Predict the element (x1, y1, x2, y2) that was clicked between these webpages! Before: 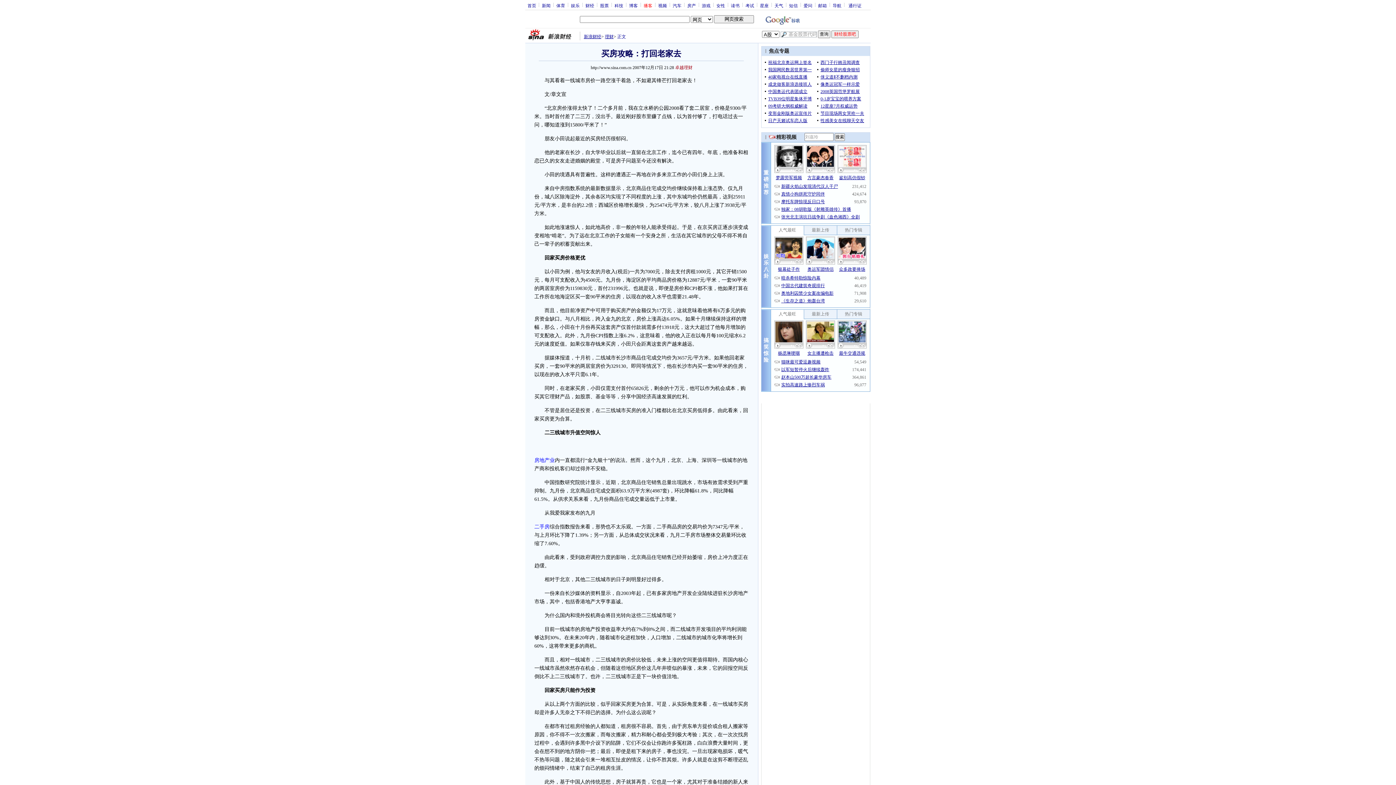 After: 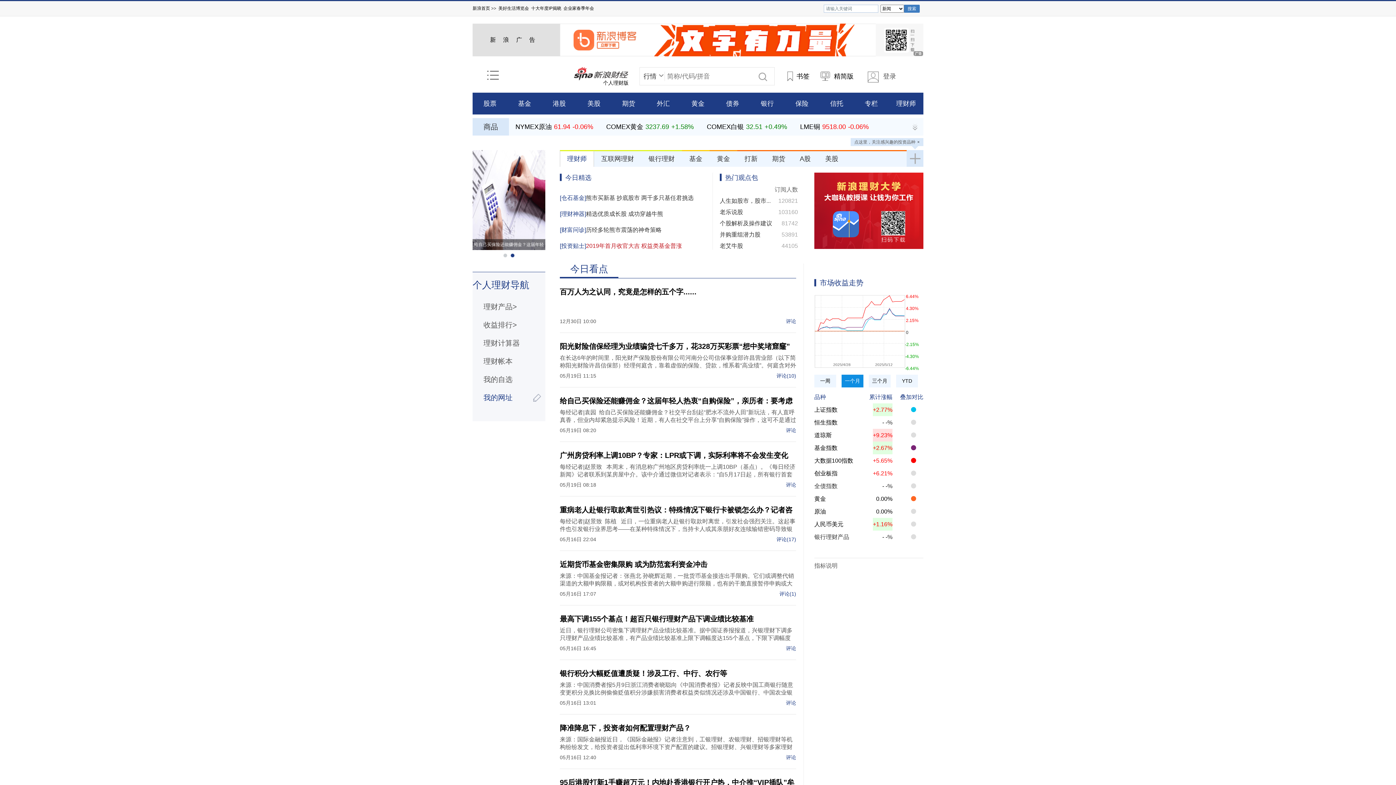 Action: bbox: (605, 34, 613, 39) label: 理财